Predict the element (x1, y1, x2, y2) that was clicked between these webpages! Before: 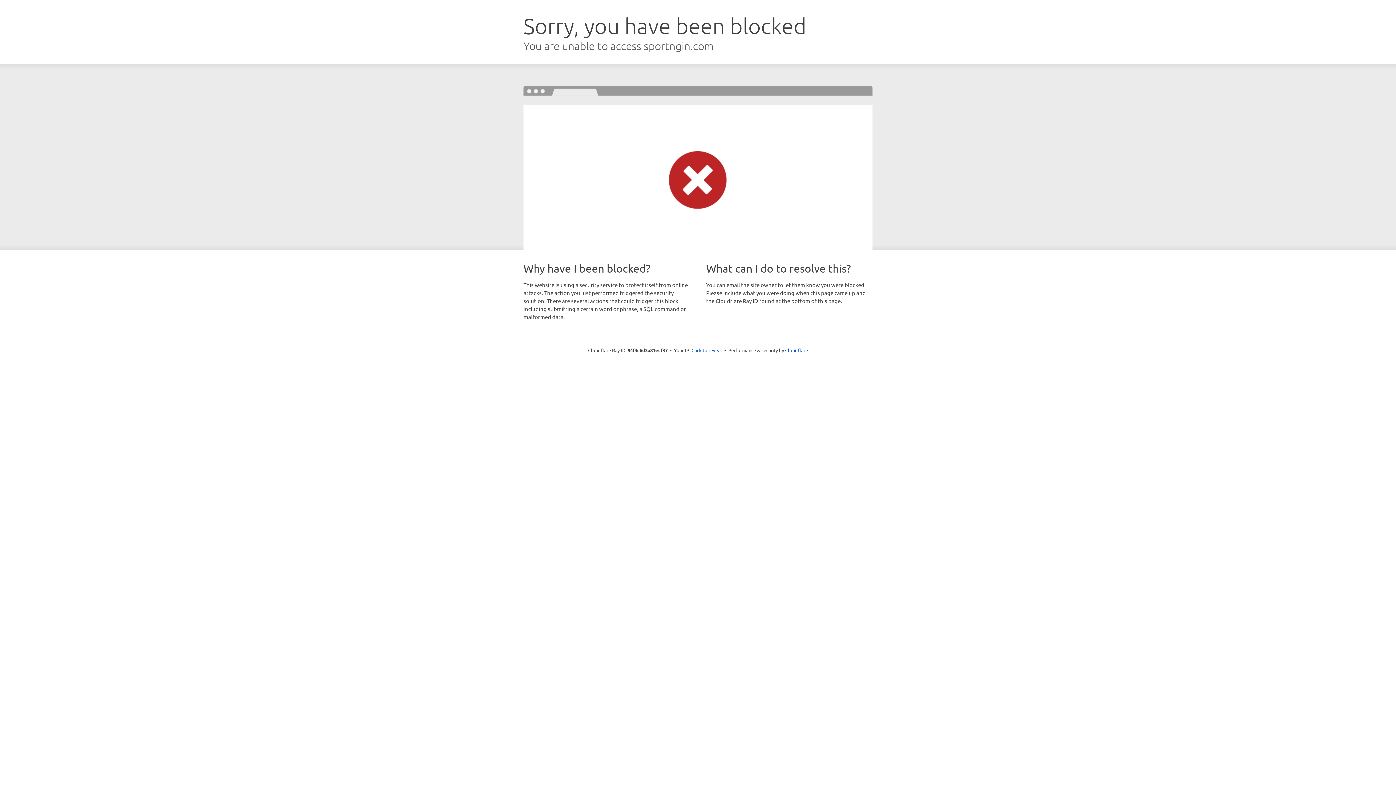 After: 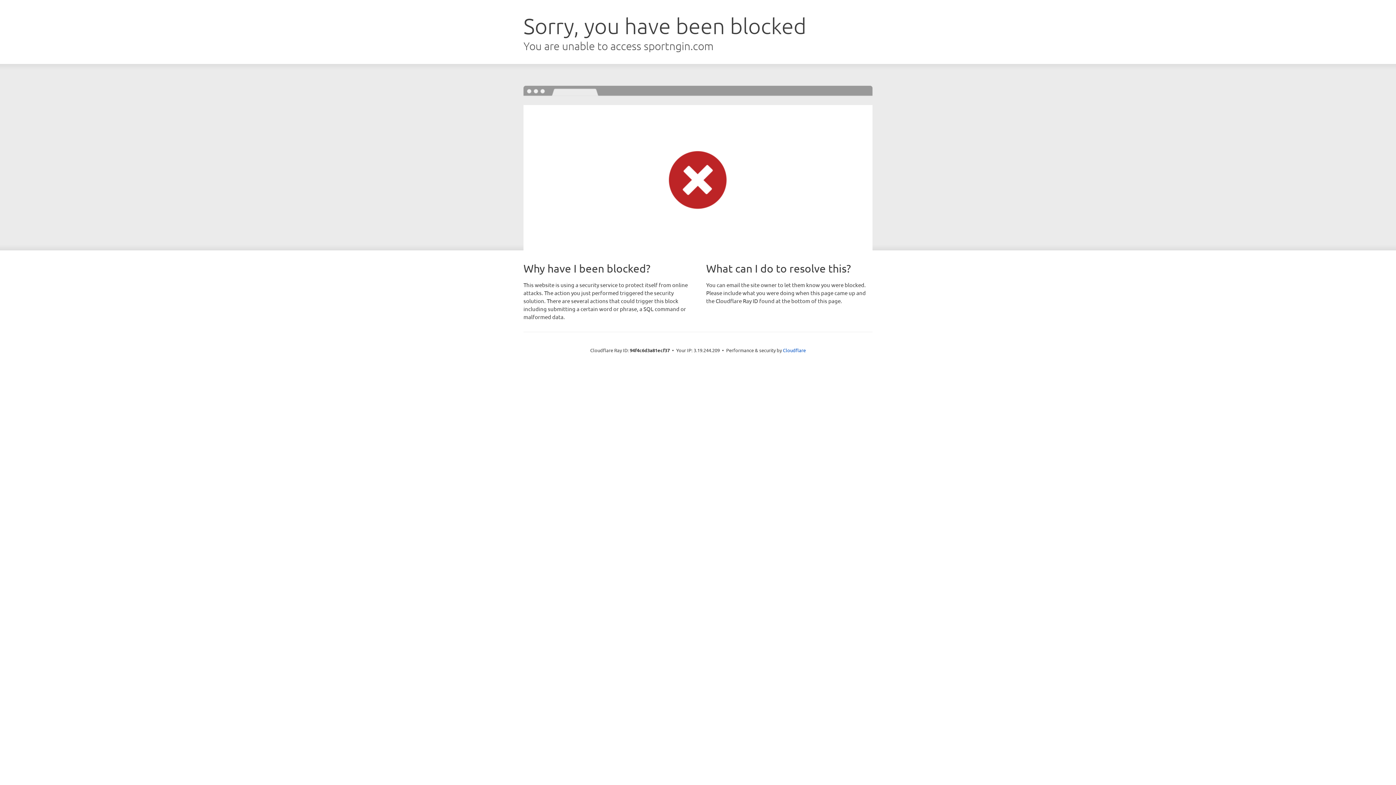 Action: label: Click to reveal bbox: (691, 346, 722, 353)